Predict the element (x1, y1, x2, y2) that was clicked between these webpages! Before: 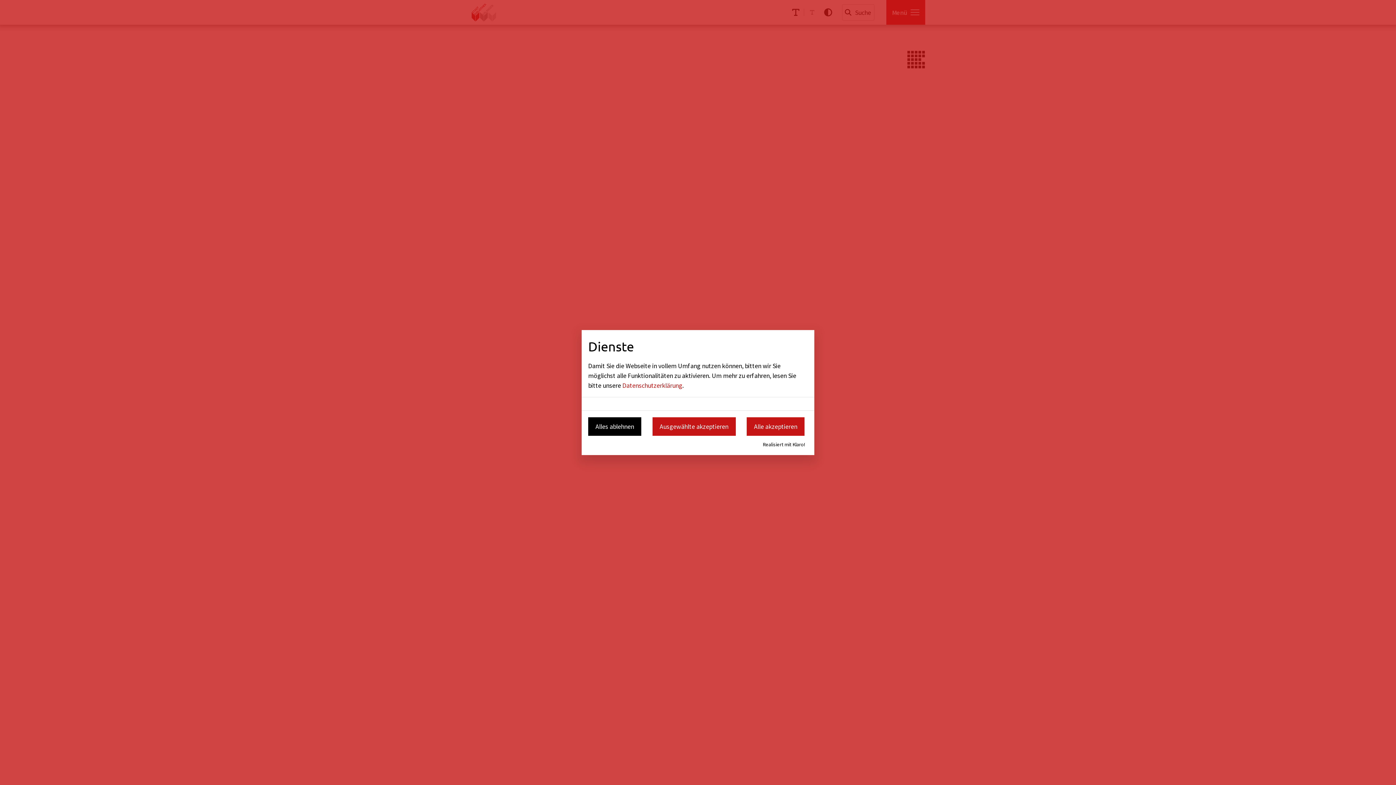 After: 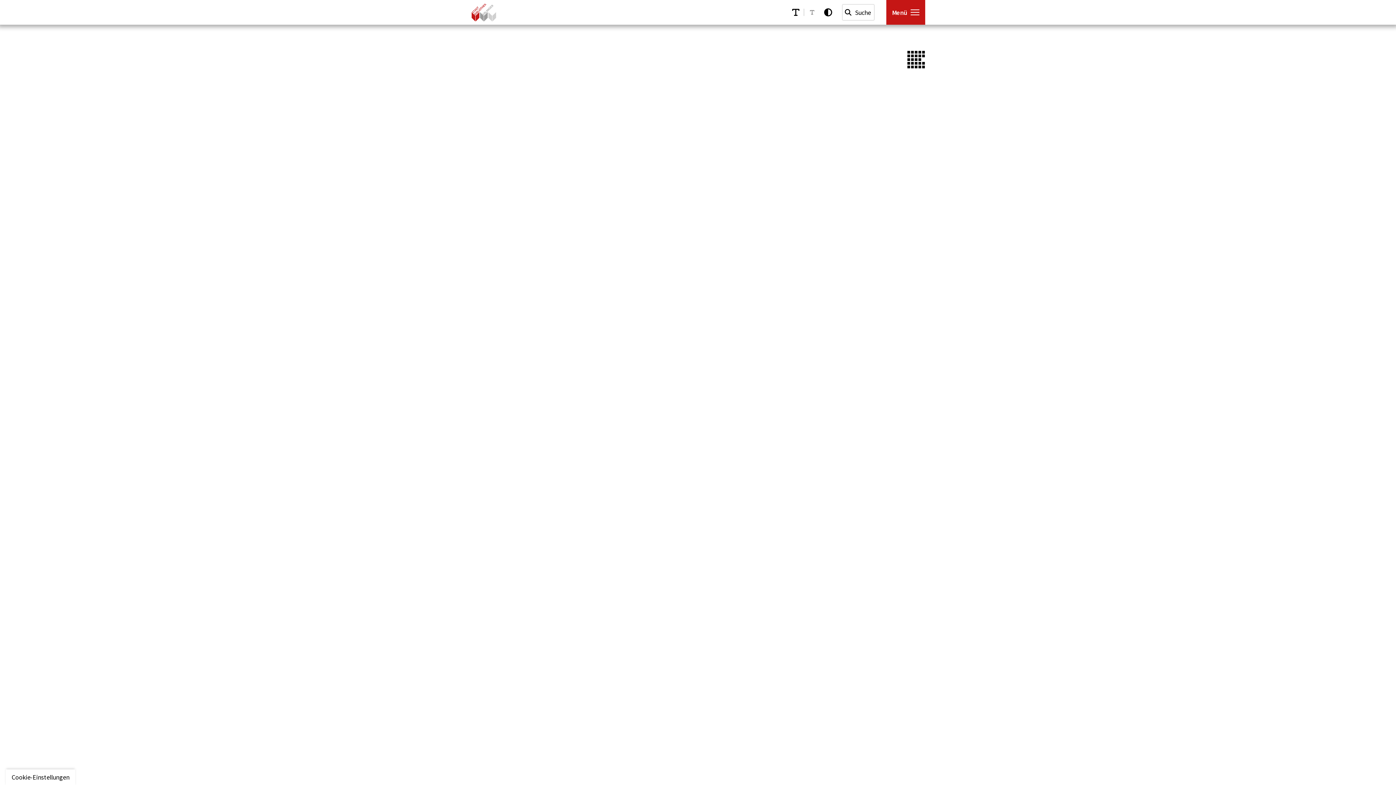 Action: bbox: (746, 417, 804, 435) label: Alle akzeptieren